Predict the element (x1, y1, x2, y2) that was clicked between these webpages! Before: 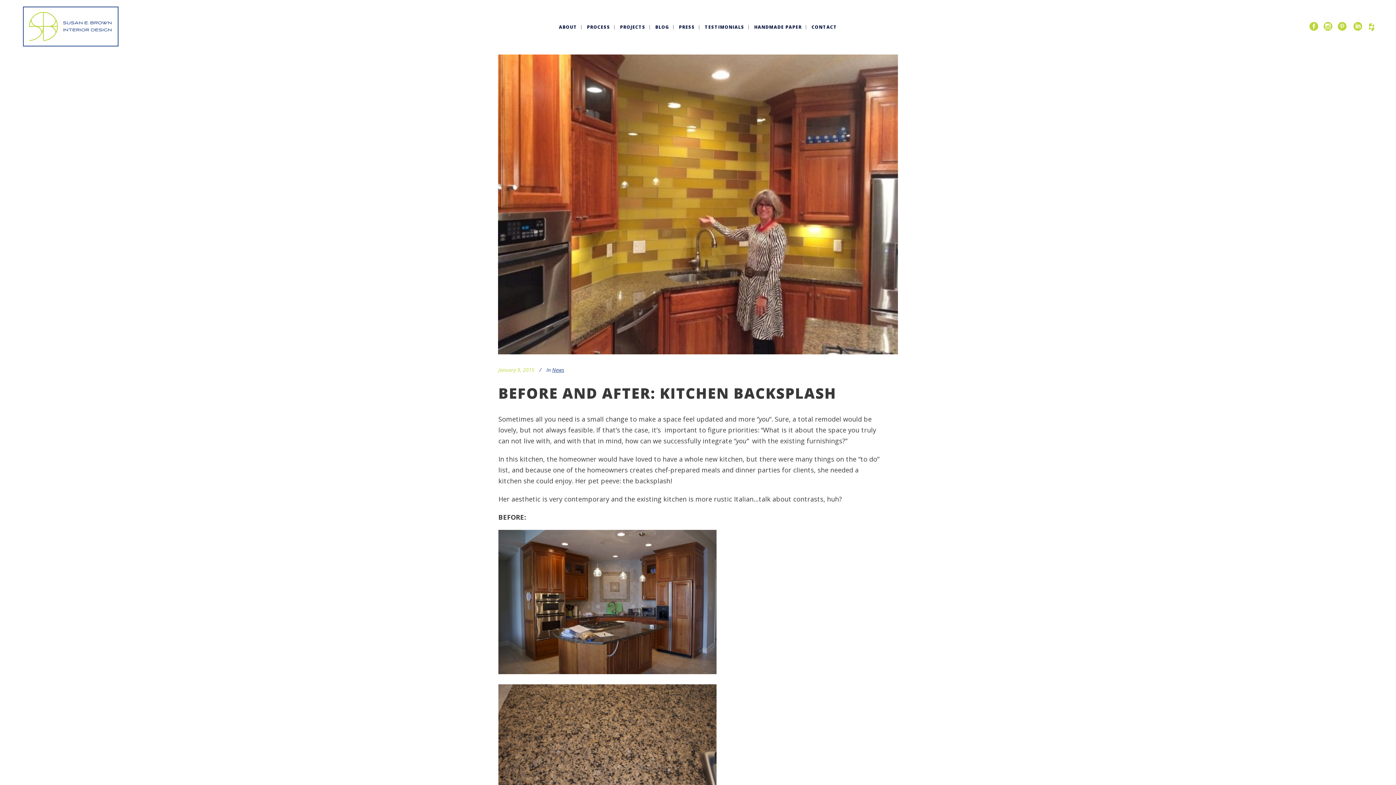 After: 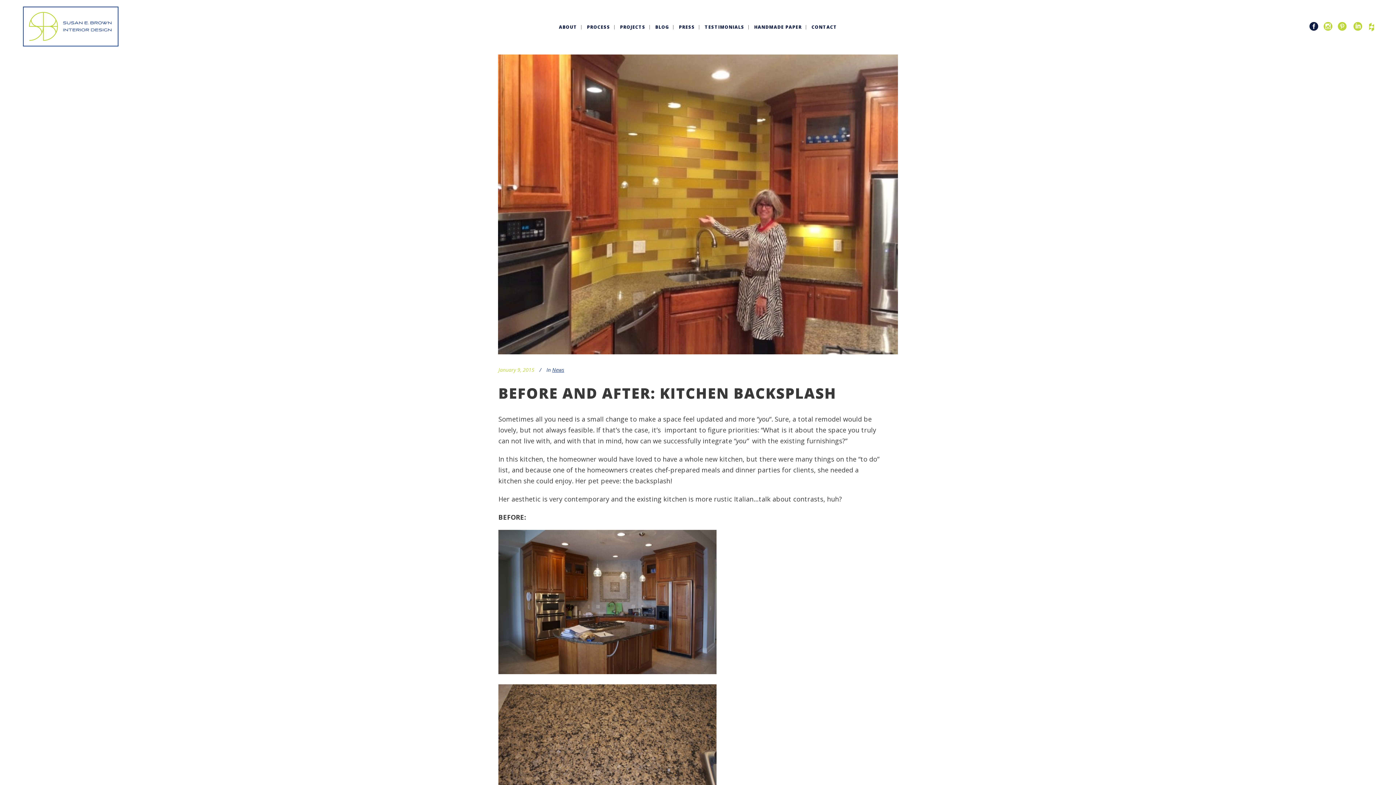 Action: bbox: (1309, 24, 1318, 32)